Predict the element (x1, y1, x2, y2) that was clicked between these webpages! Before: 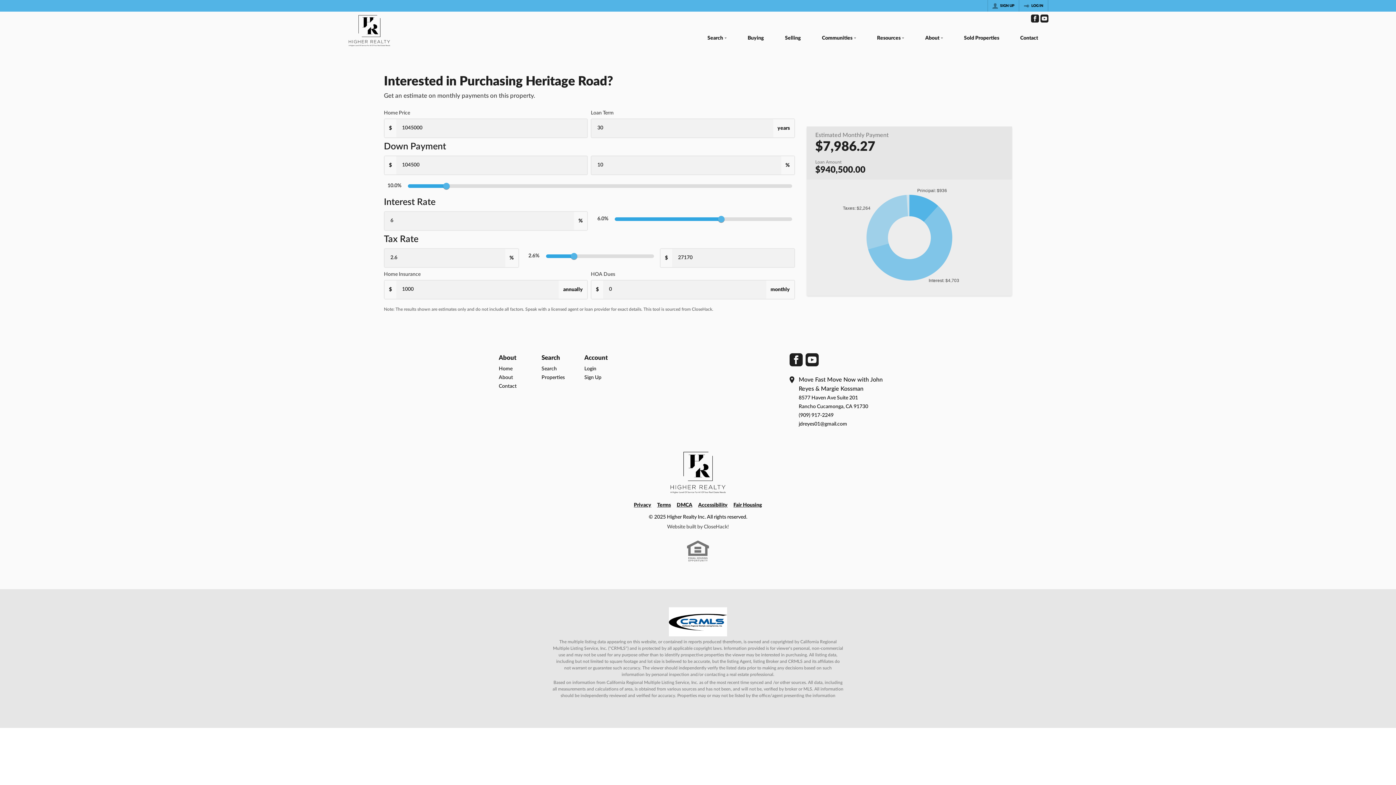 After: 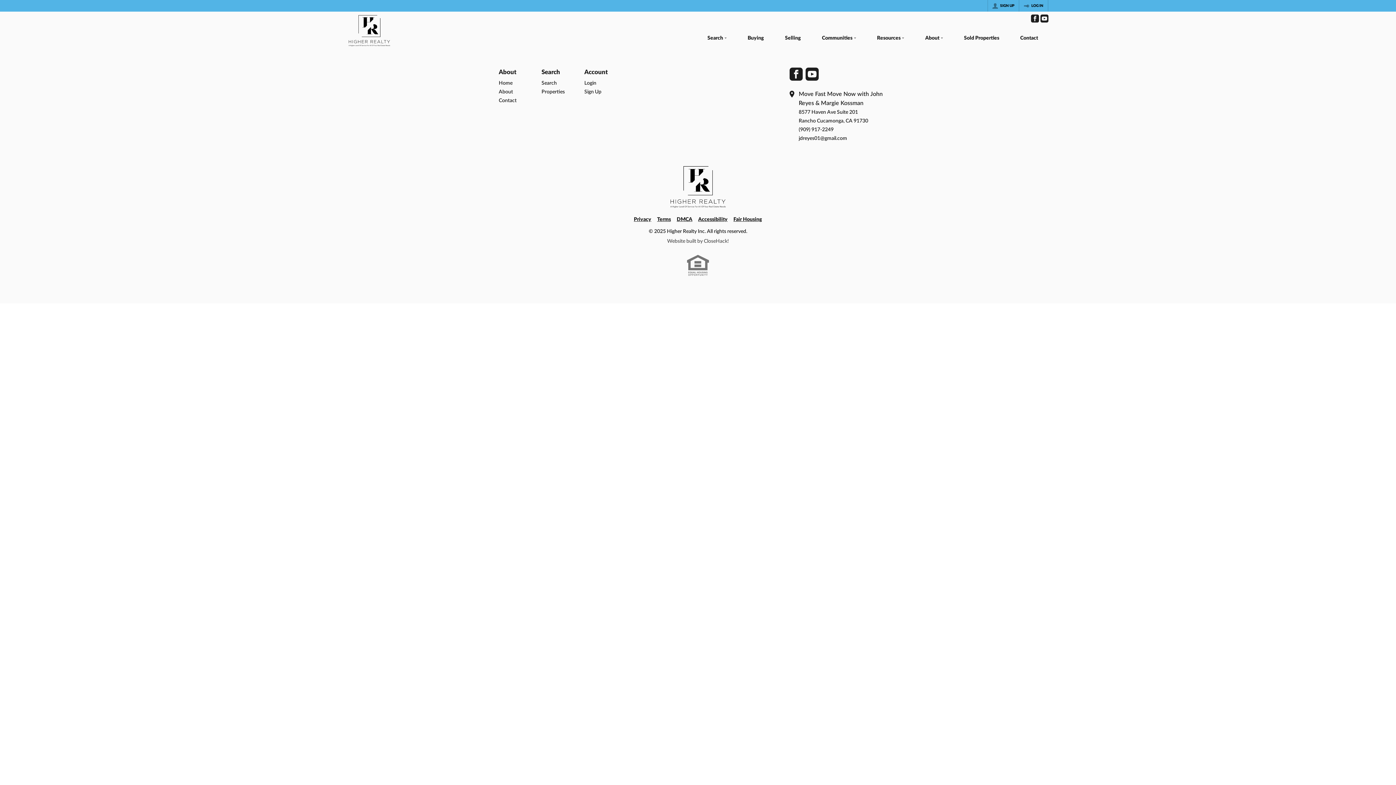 Action: label: Buying bbox: (737, 27, 774, 50)